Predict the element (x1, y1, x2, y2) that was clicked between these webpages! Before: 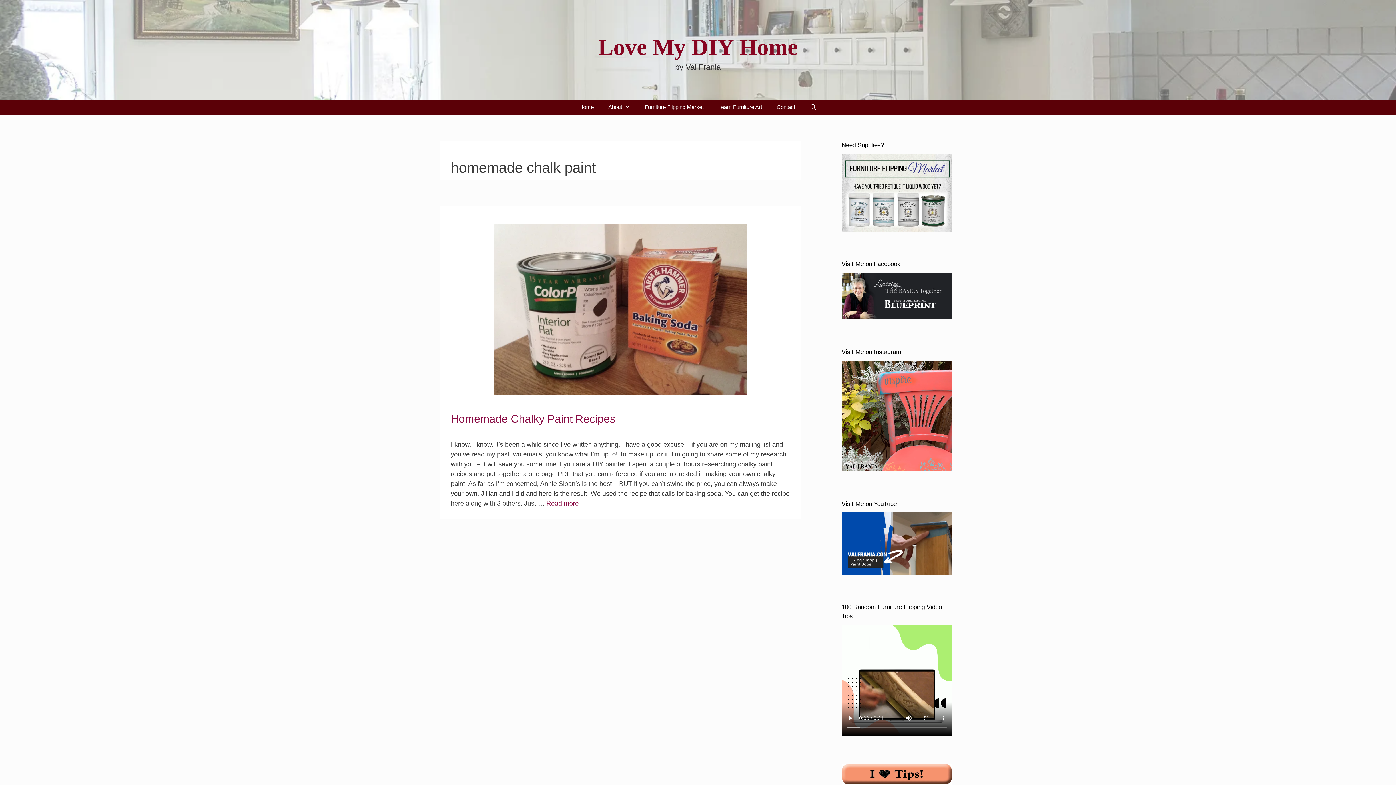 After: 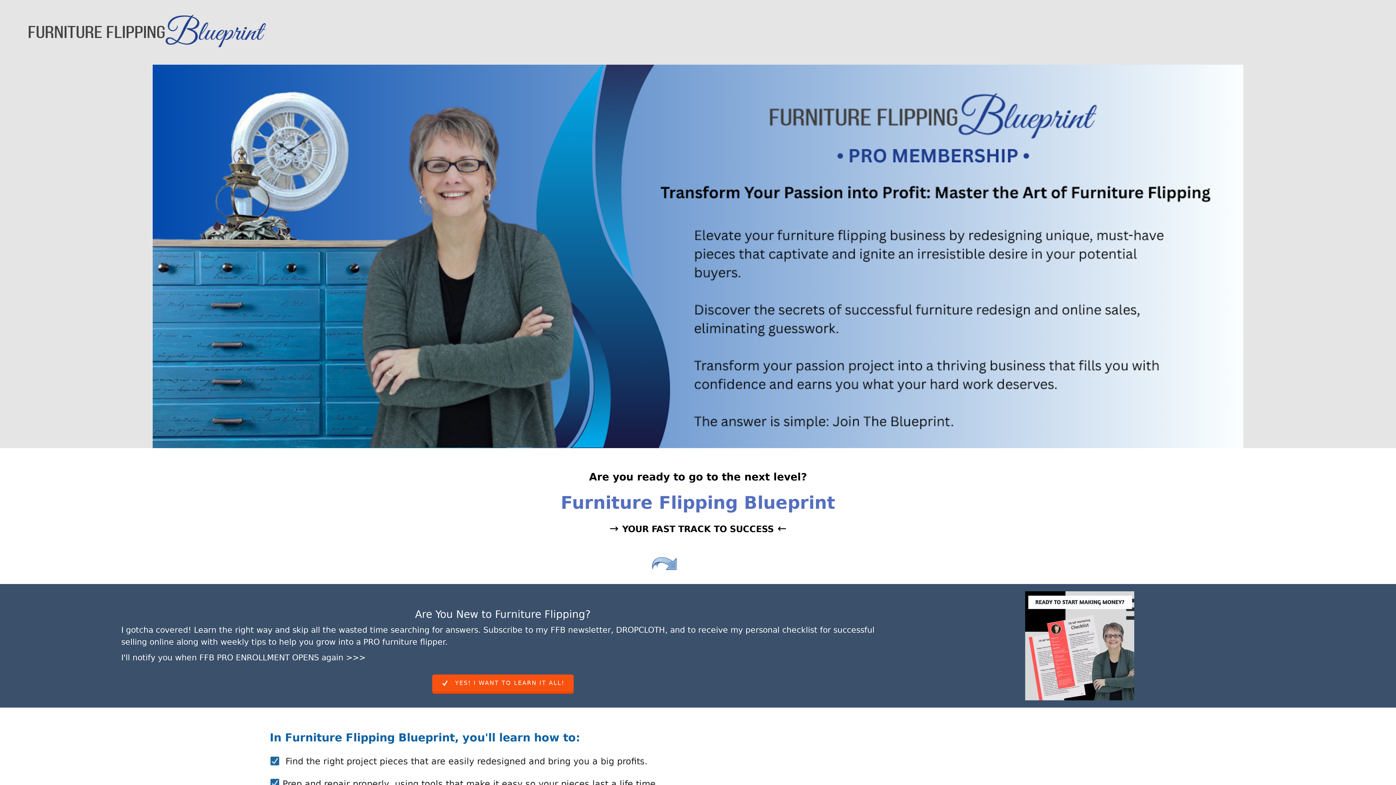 Action: label: Learn Furniture Art bbox: (711, 99, 769, 114)